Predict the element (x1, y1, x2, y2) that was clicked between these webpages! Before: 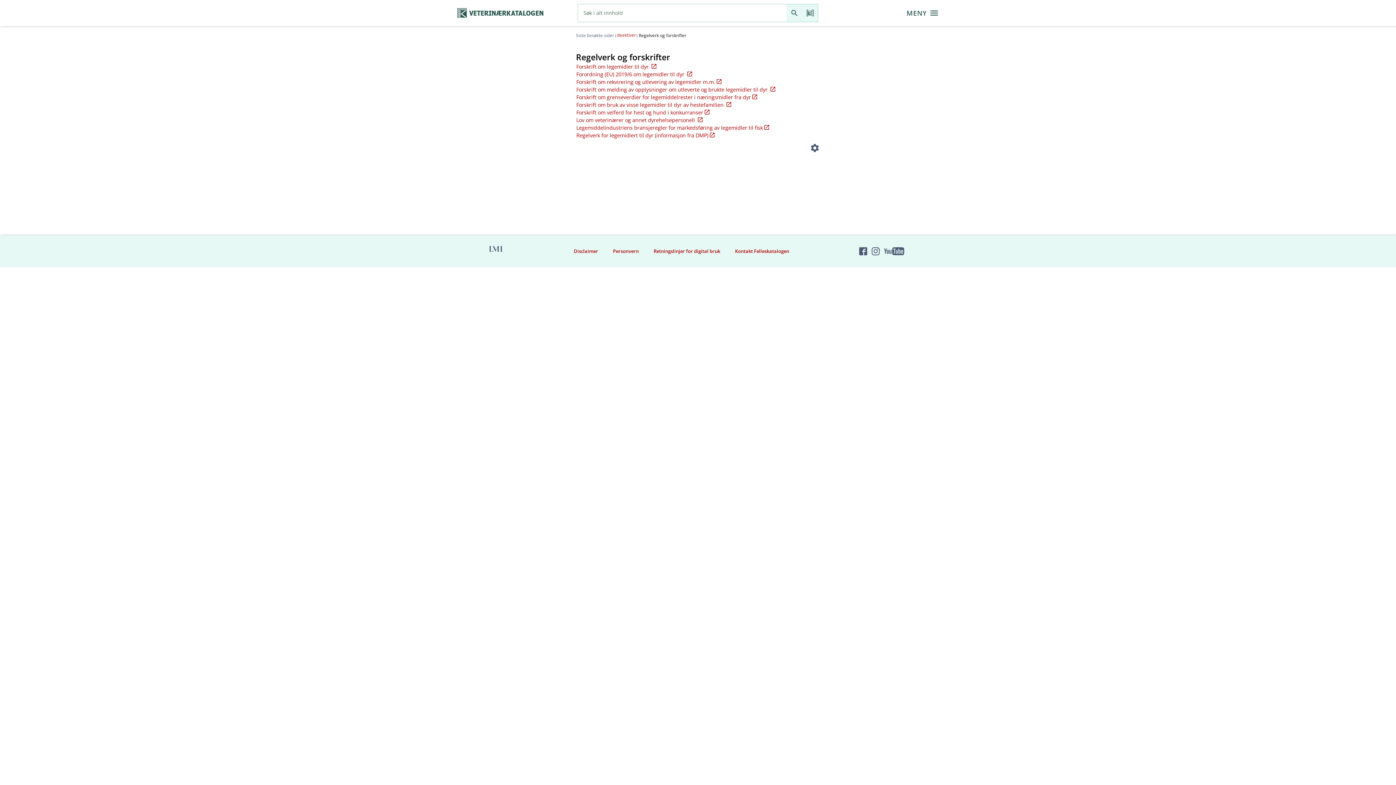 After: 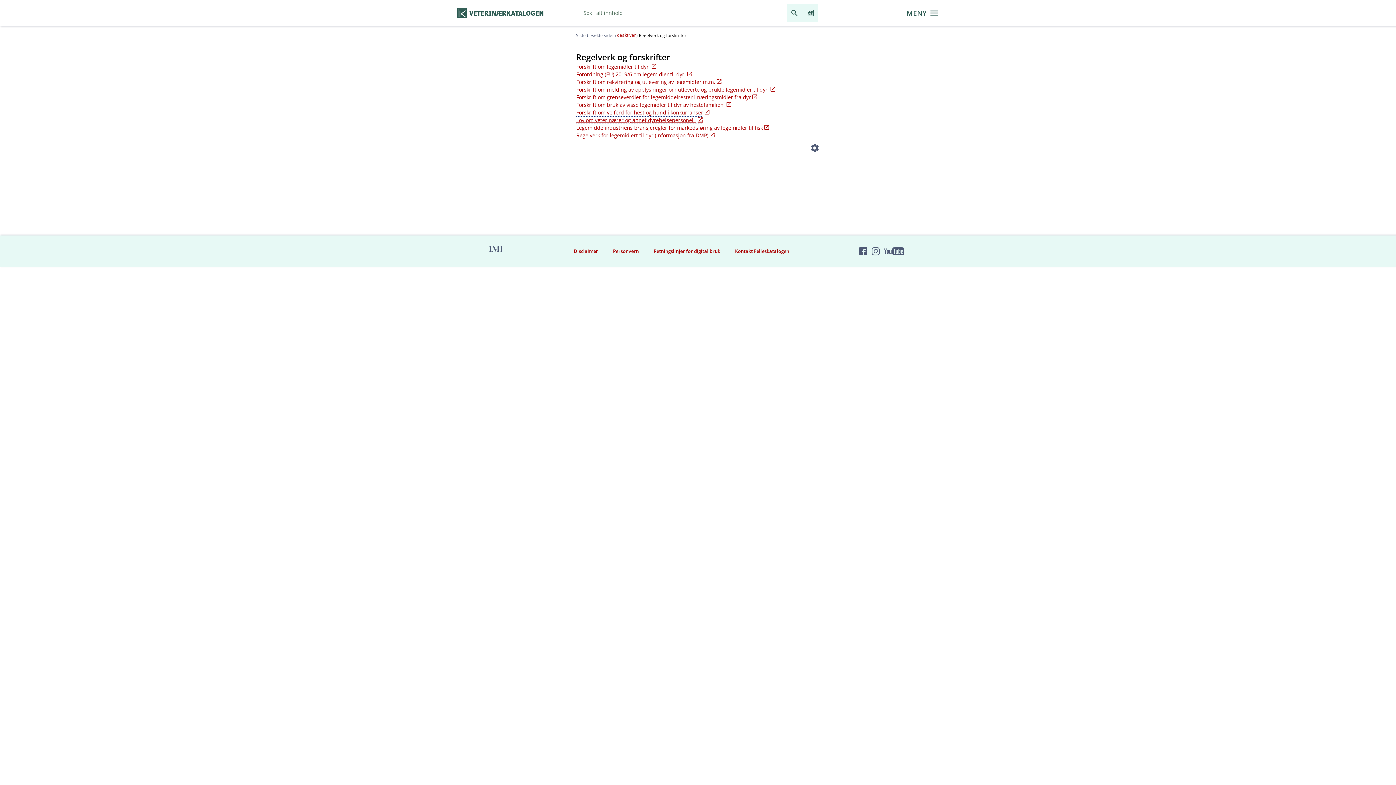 Action: bbox: (576, 116, 703, 123) label: Lov om veterinærer og annet dyrehelsepersonell 